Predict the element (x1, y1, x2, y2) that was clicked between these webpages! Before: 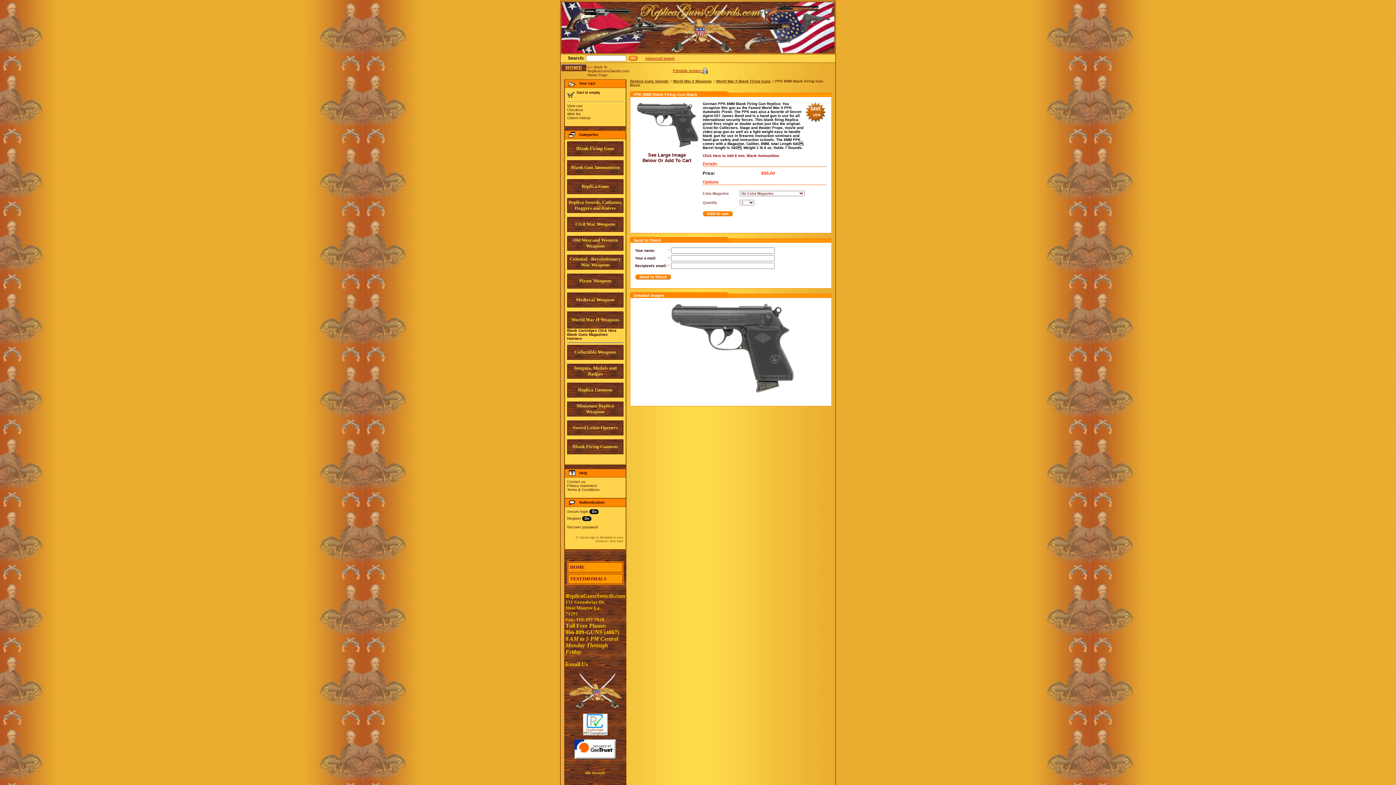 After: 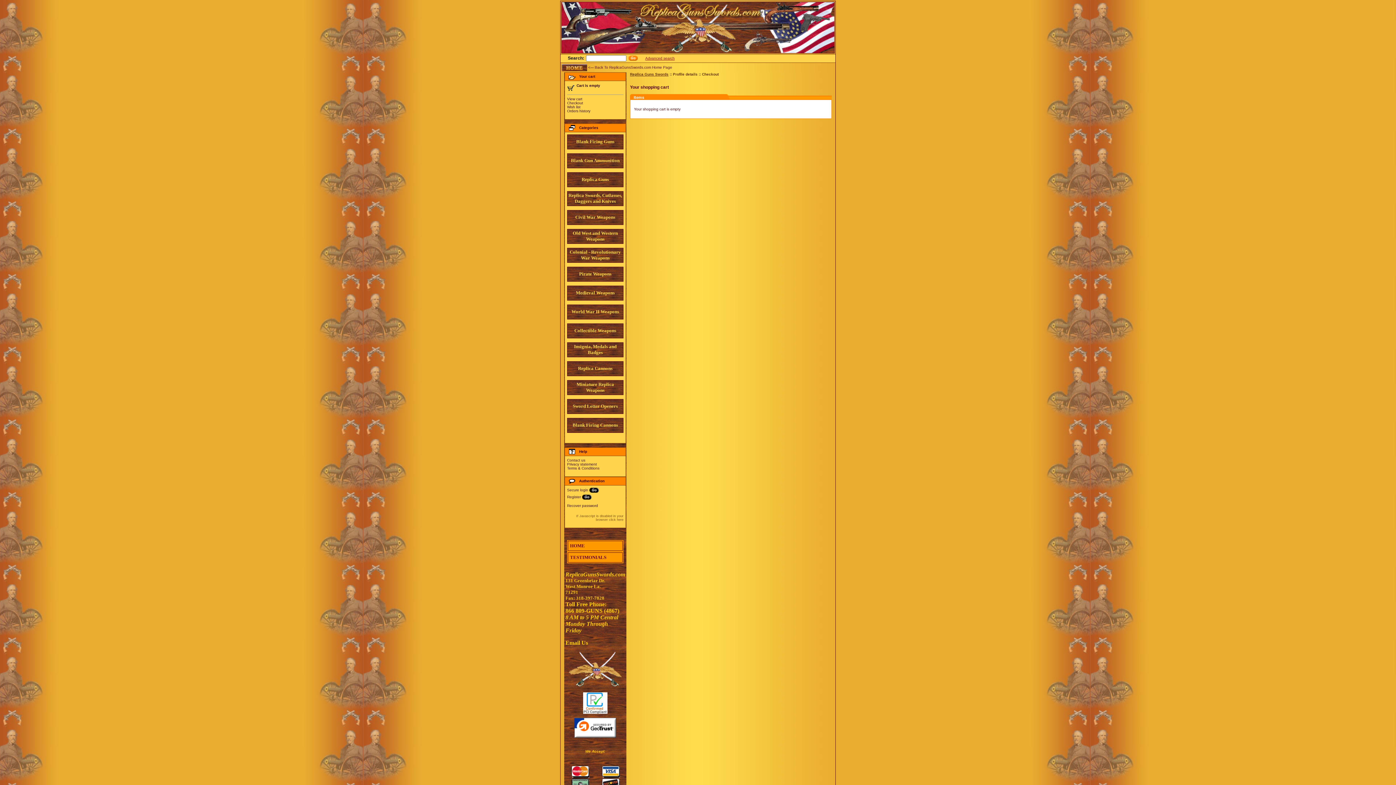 Action: label: Checkout bbox: (567, 108, 583, 112)